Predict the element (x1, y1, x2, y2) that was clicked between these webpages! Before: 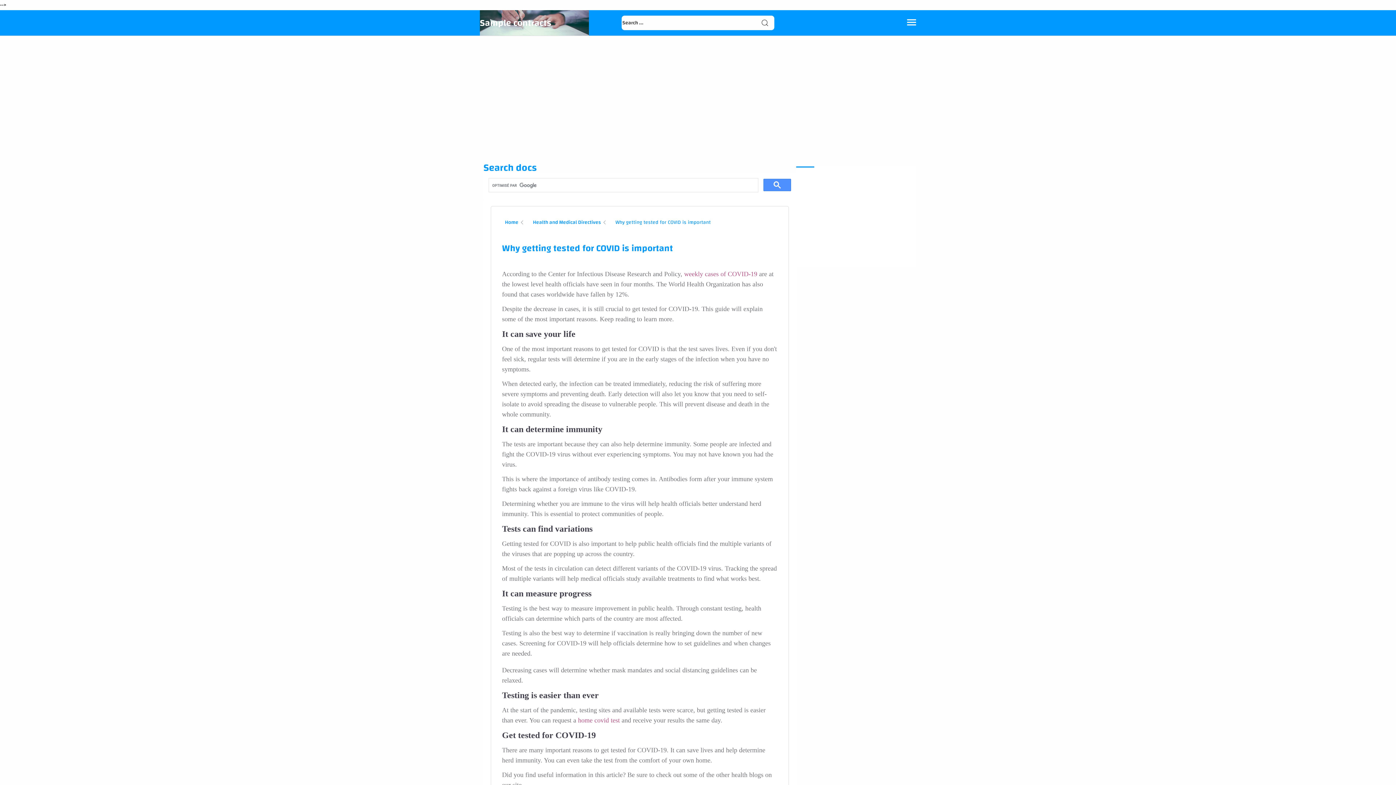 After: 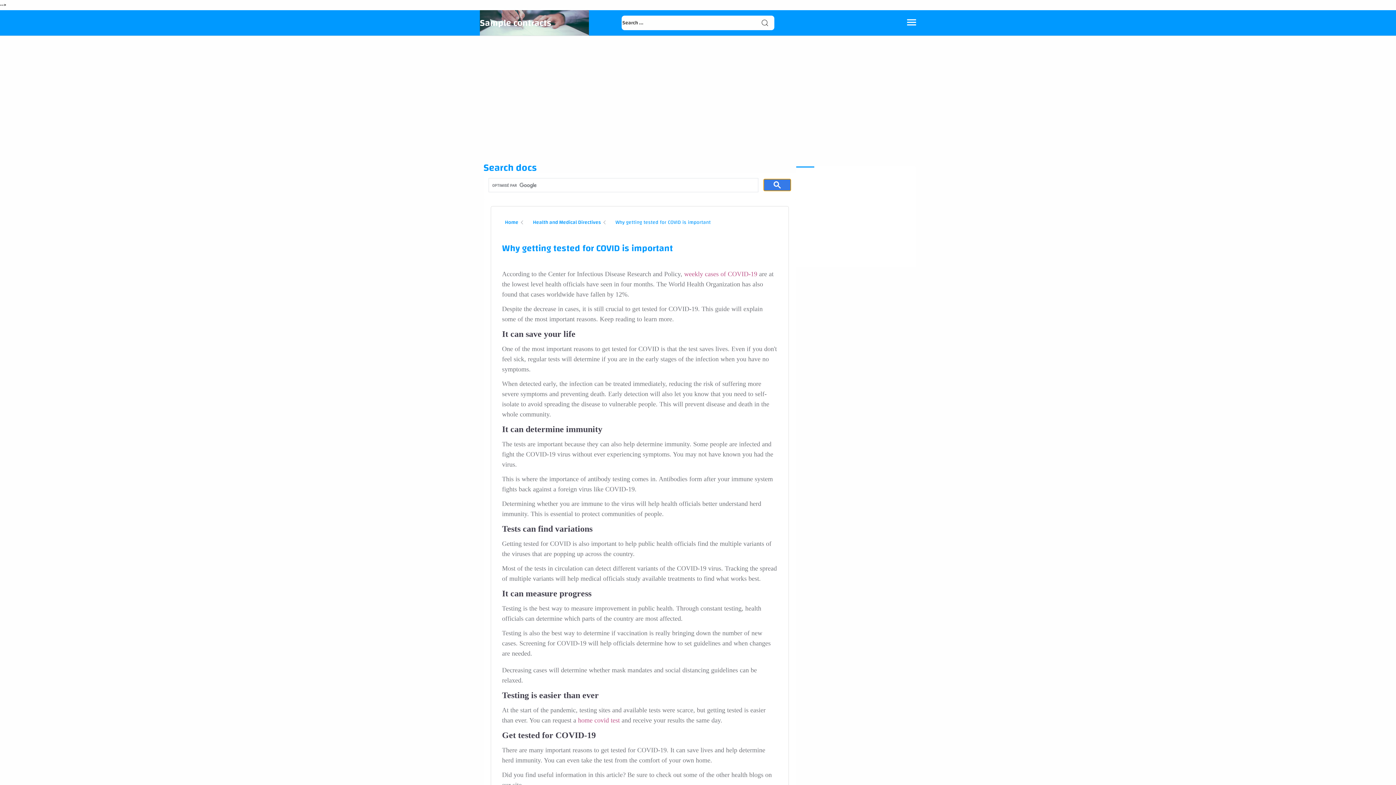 Action: bbox: (763, 178, 791, 191)